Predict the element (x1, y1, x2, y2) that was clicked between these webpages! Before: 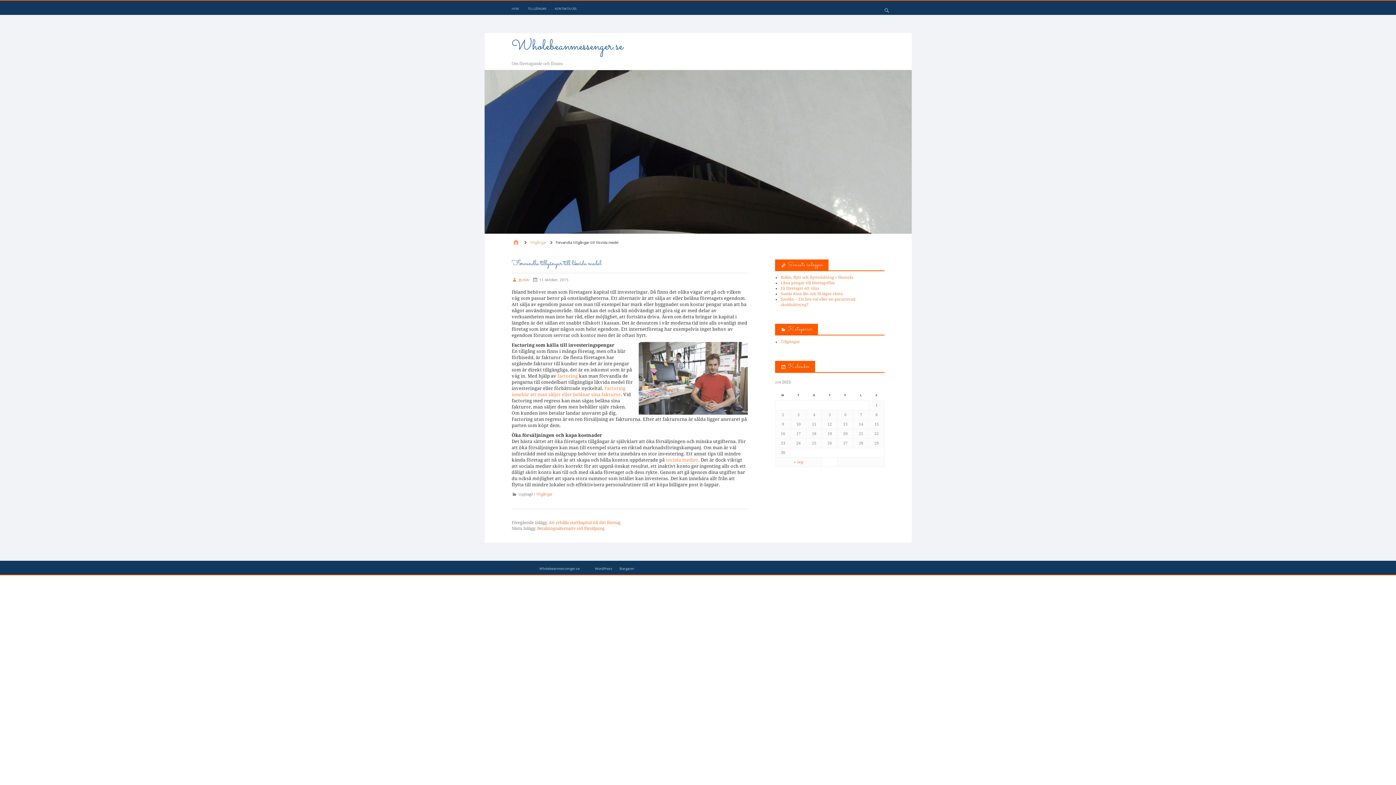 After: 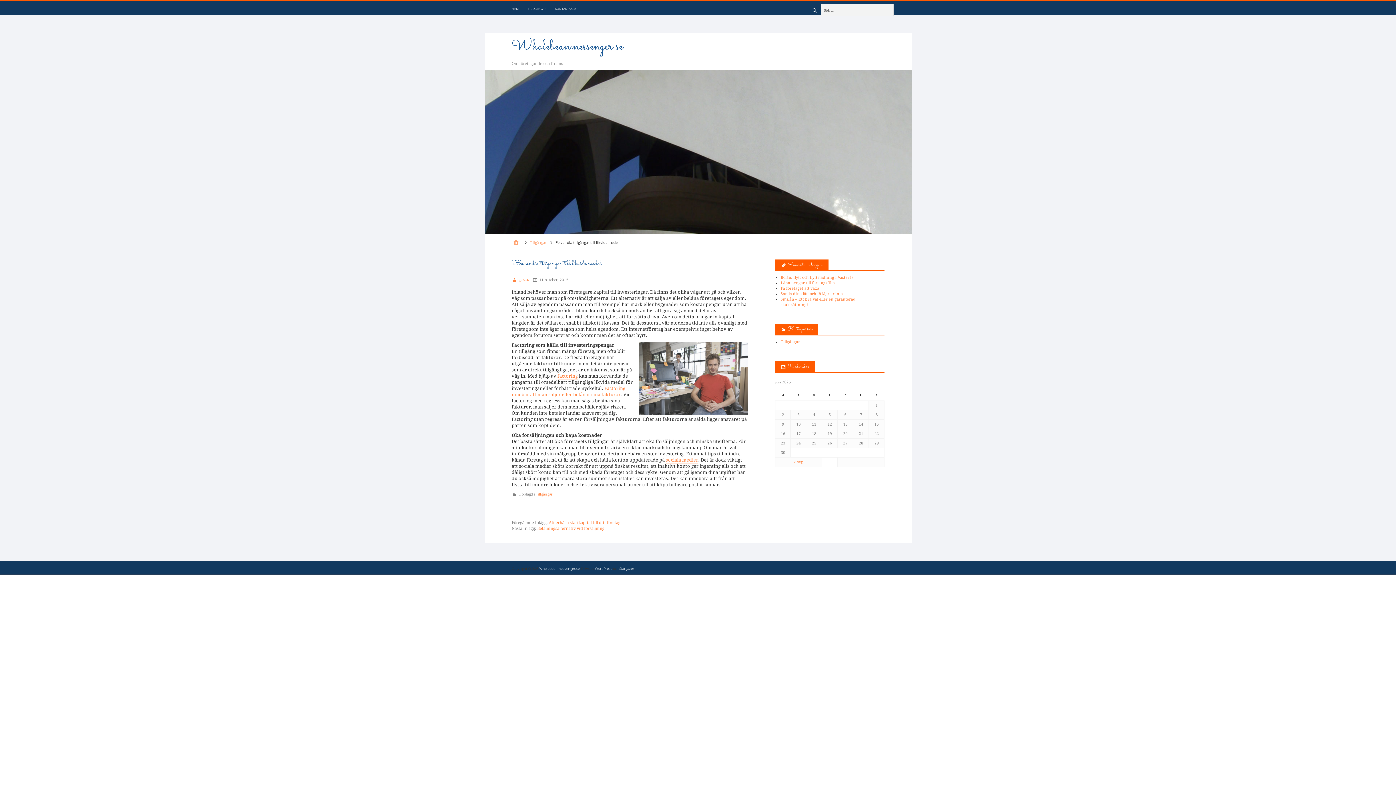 Action: bbox: (880, 4, 893, 16) label: Expand Search Form